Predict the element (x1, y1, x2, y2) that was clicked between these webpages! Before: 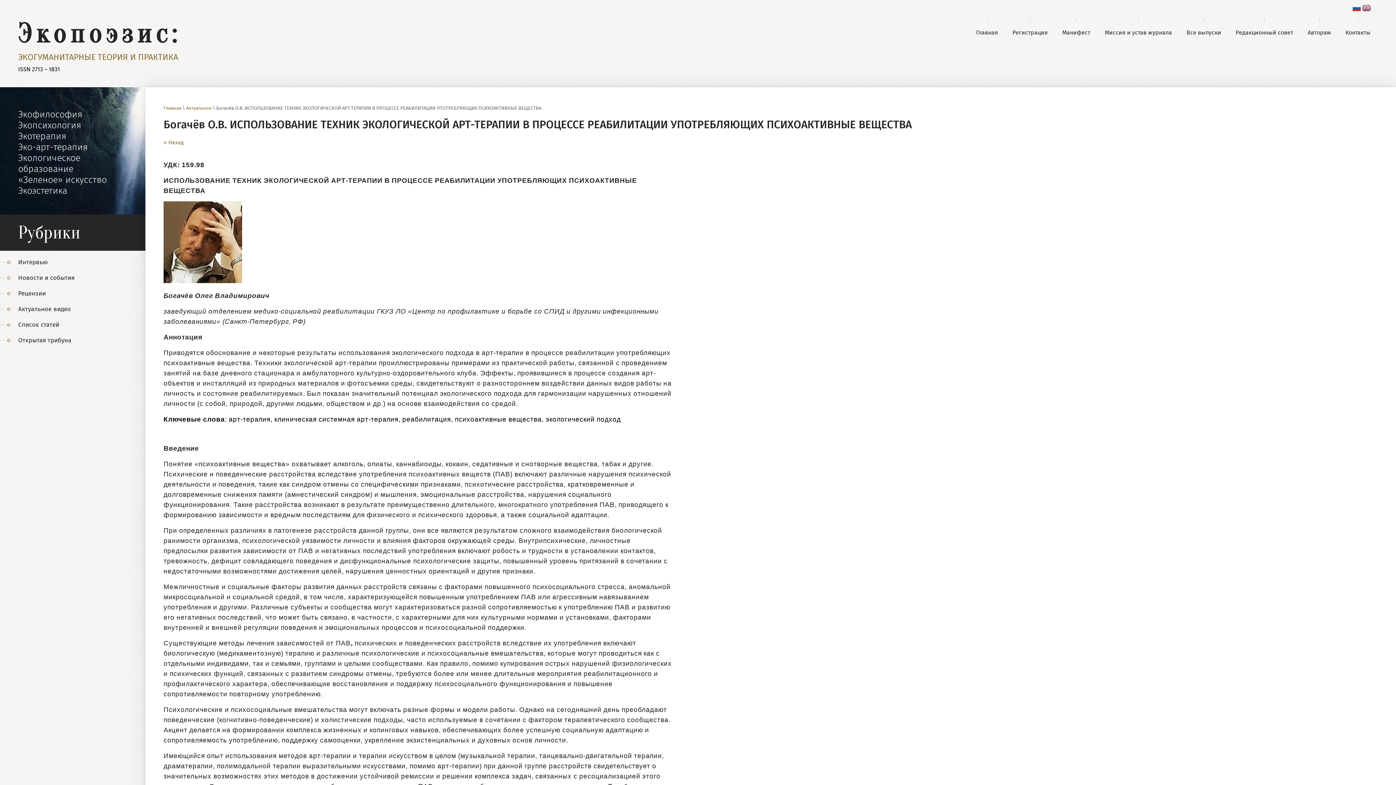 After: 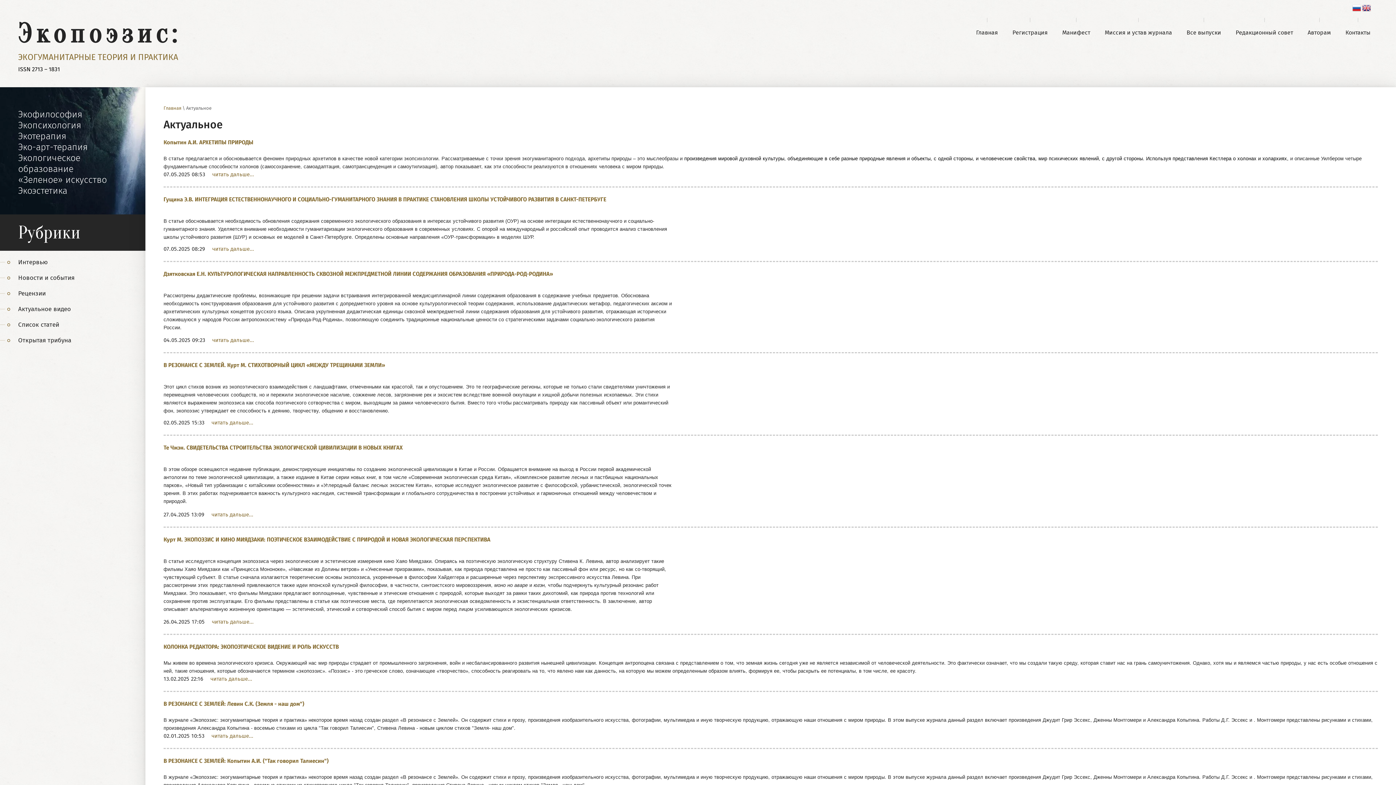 Action: bbox: (163, 139, 183, 145) label: « Назад